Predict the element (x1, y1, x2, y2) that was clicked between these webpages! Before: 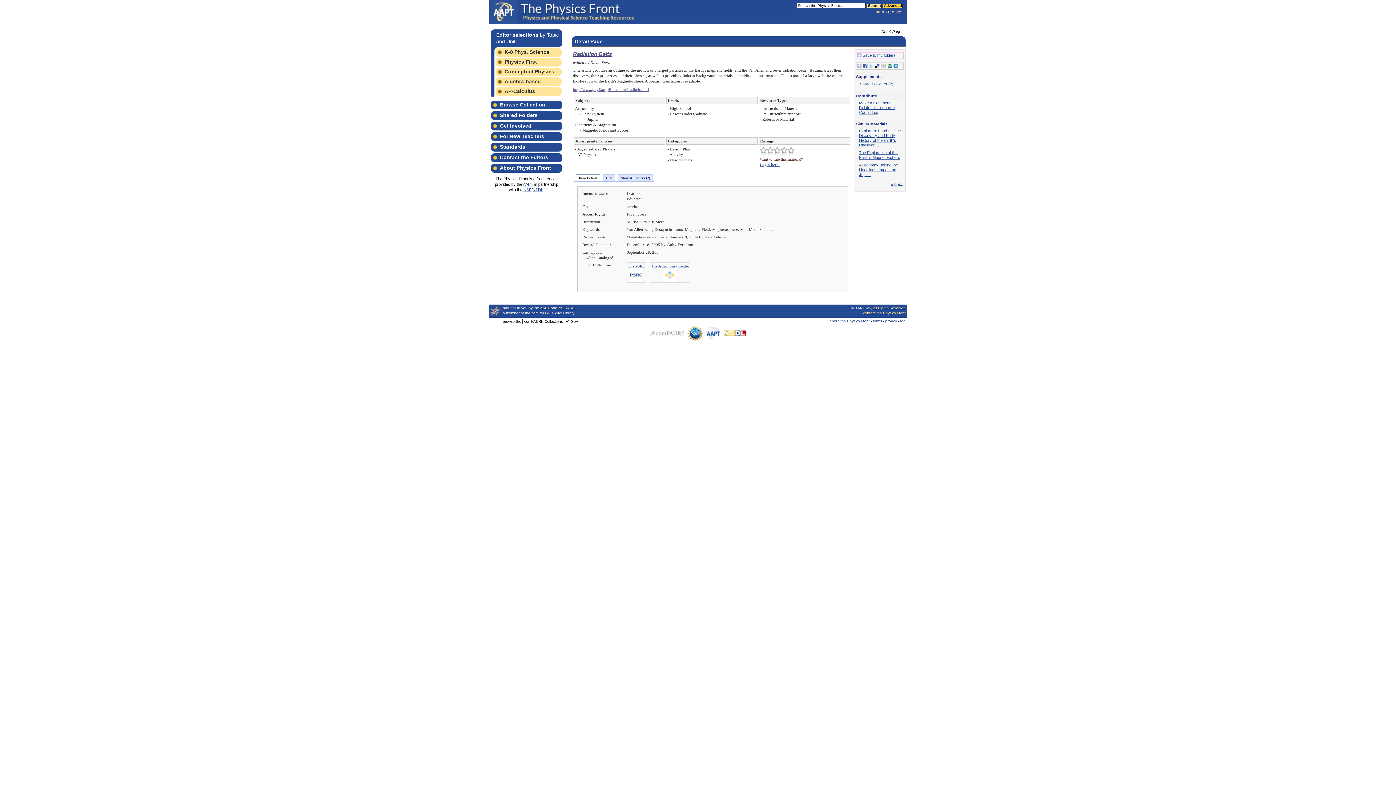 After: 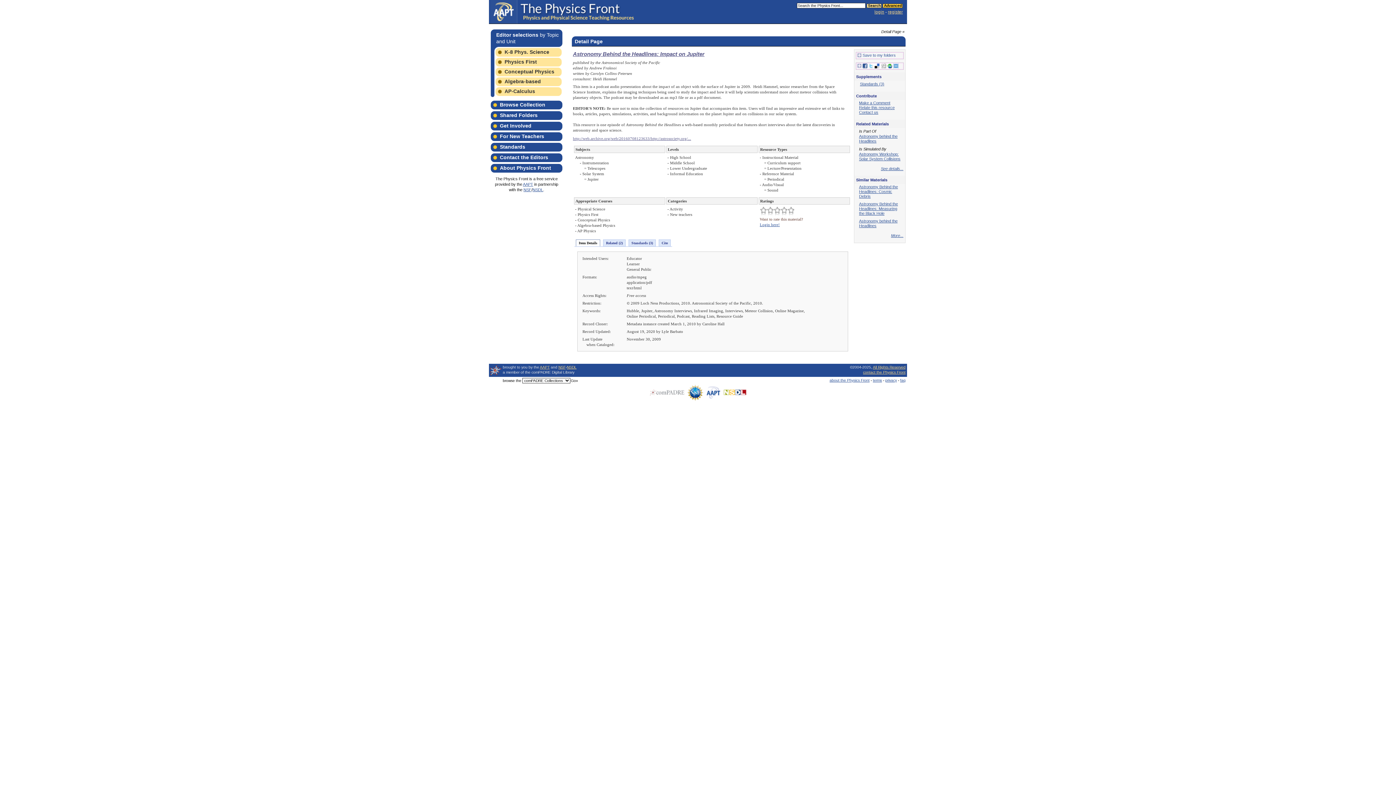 Action: label: Astronomy Behind the Headlines: Impact on Jupiter bbox: (859, 162, 898, 176)